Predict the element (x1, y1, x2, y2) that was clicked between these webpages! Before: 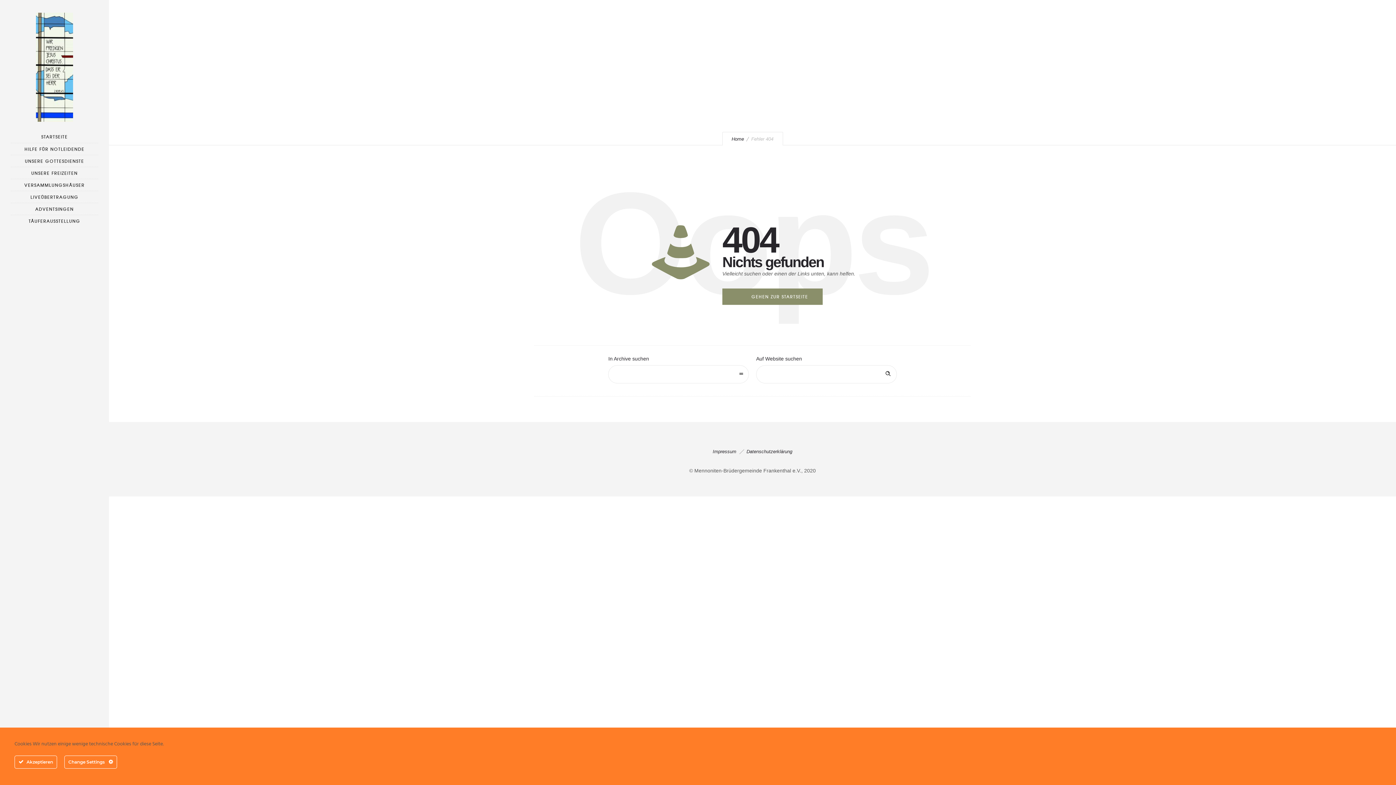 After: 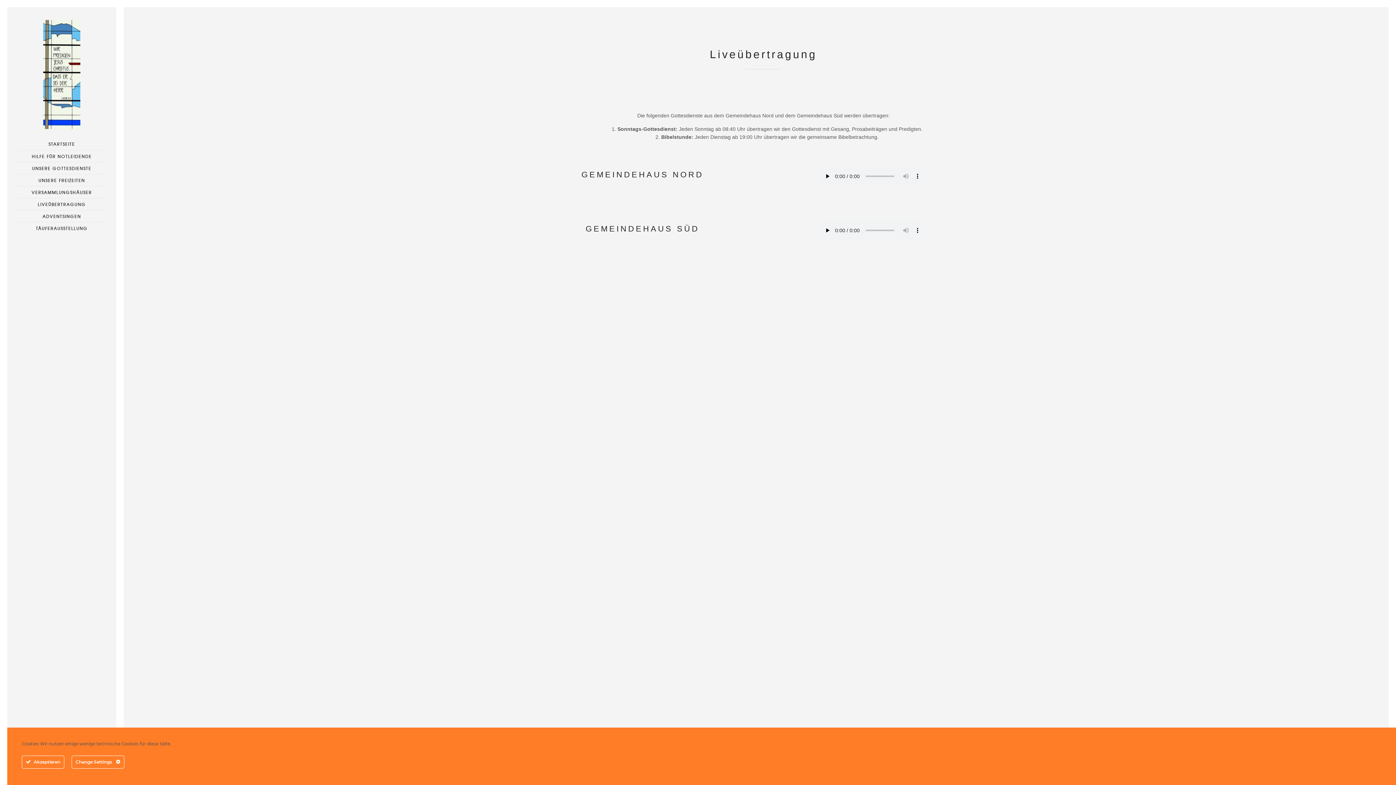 Action: bbox: (10, 190, 98, 202) label: LIVEÜBERTRAGUNG